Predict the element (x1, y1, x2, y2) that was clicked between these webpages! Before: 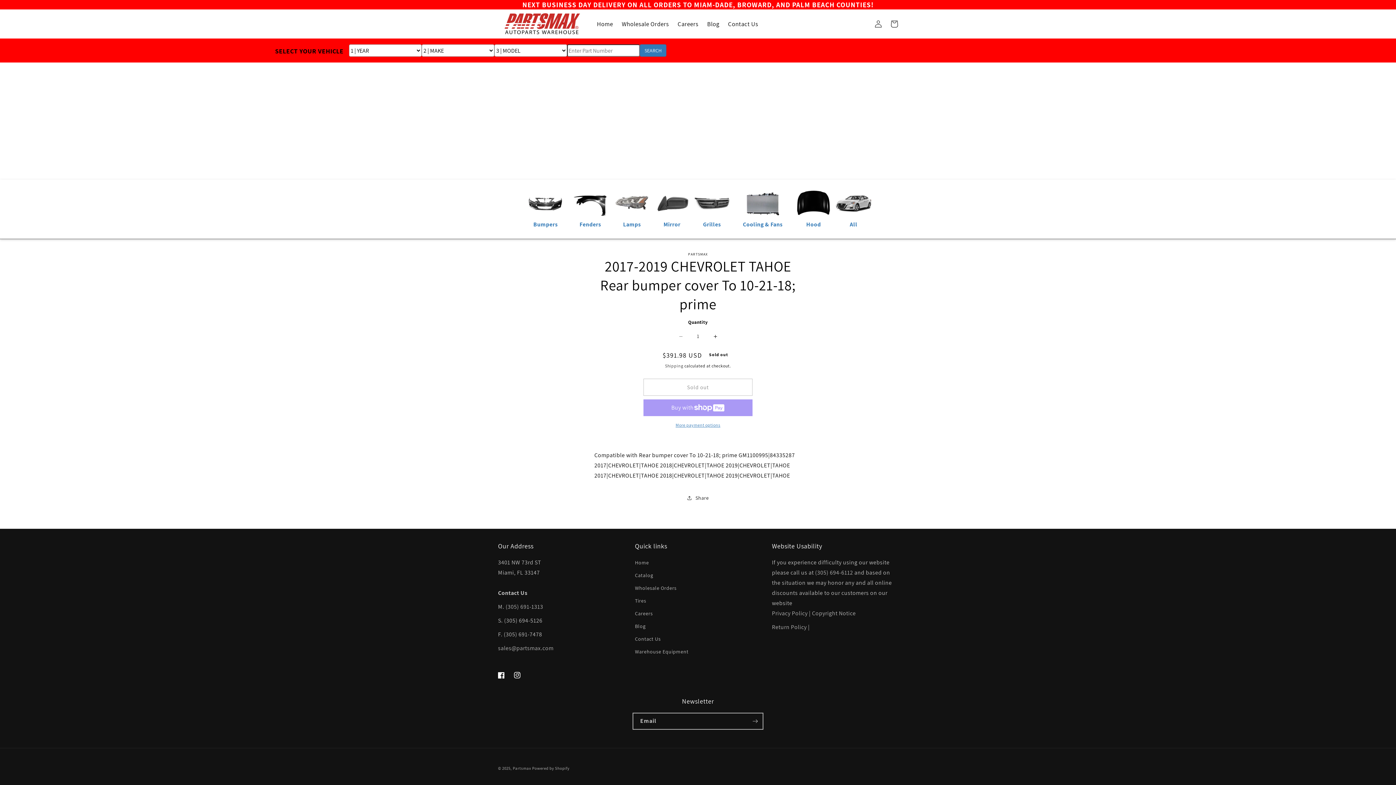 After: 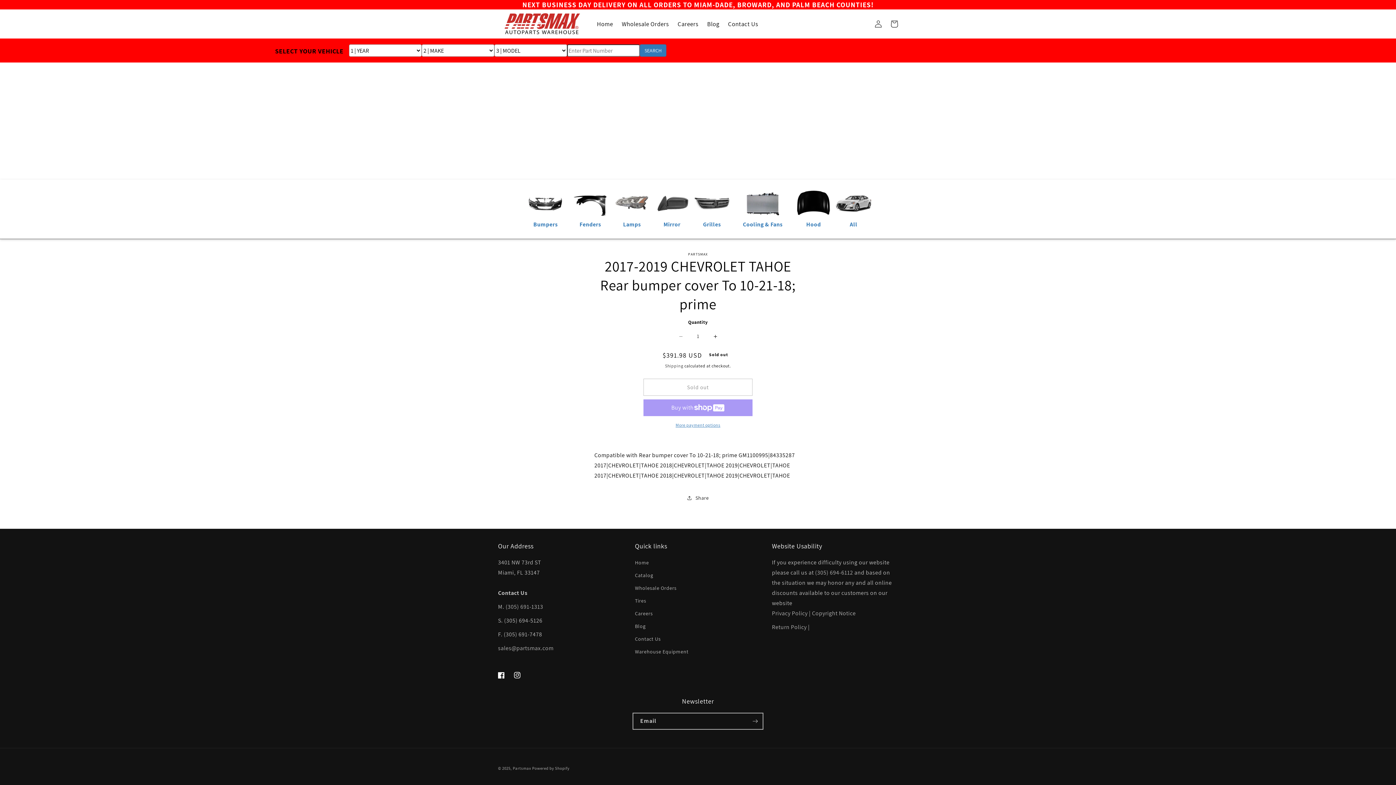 Action: bbox: (672, 328, 689, 345) label: Decrease quantity for 2430 | 2017-2019 CHEVROLET TAHOE Rear bumper cover To 10-21-18; prime | GM1100995|84335287